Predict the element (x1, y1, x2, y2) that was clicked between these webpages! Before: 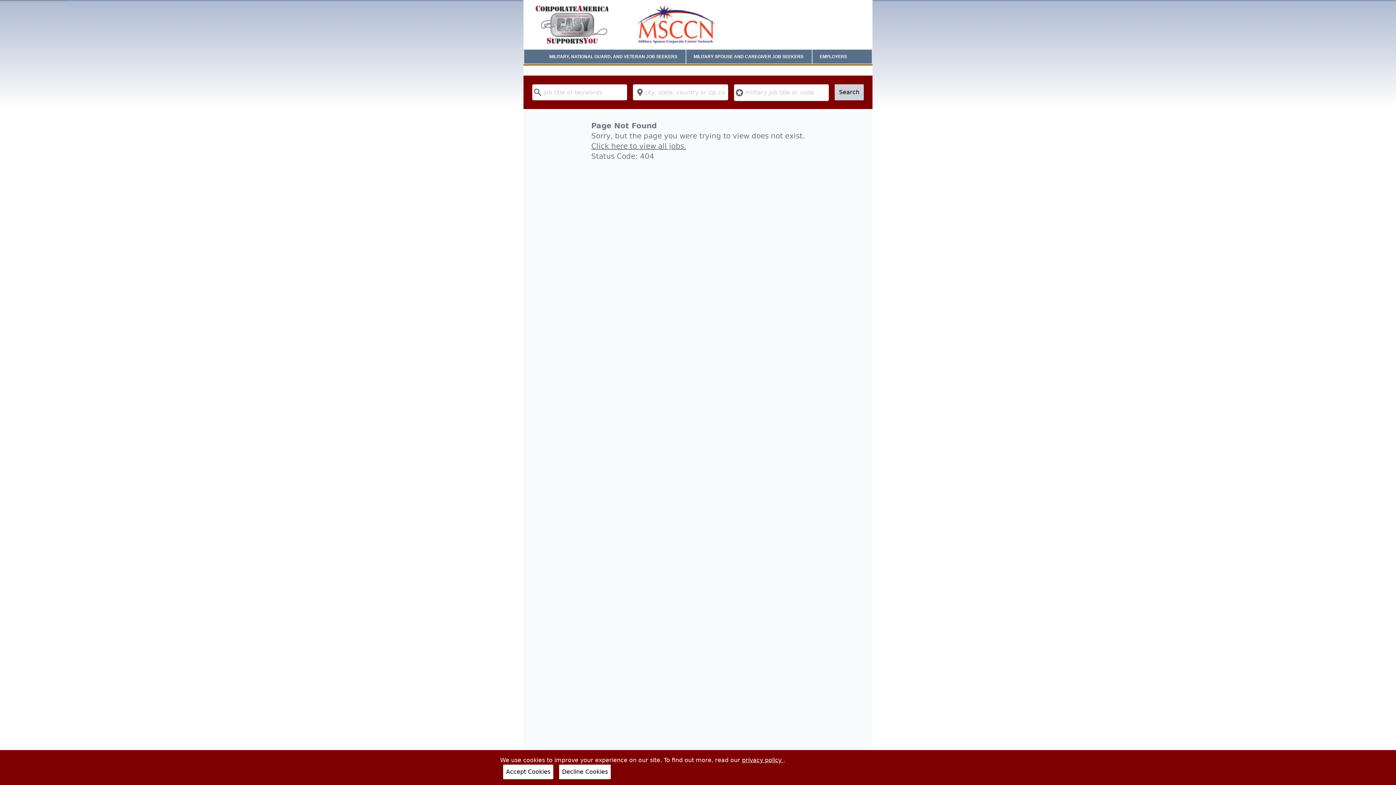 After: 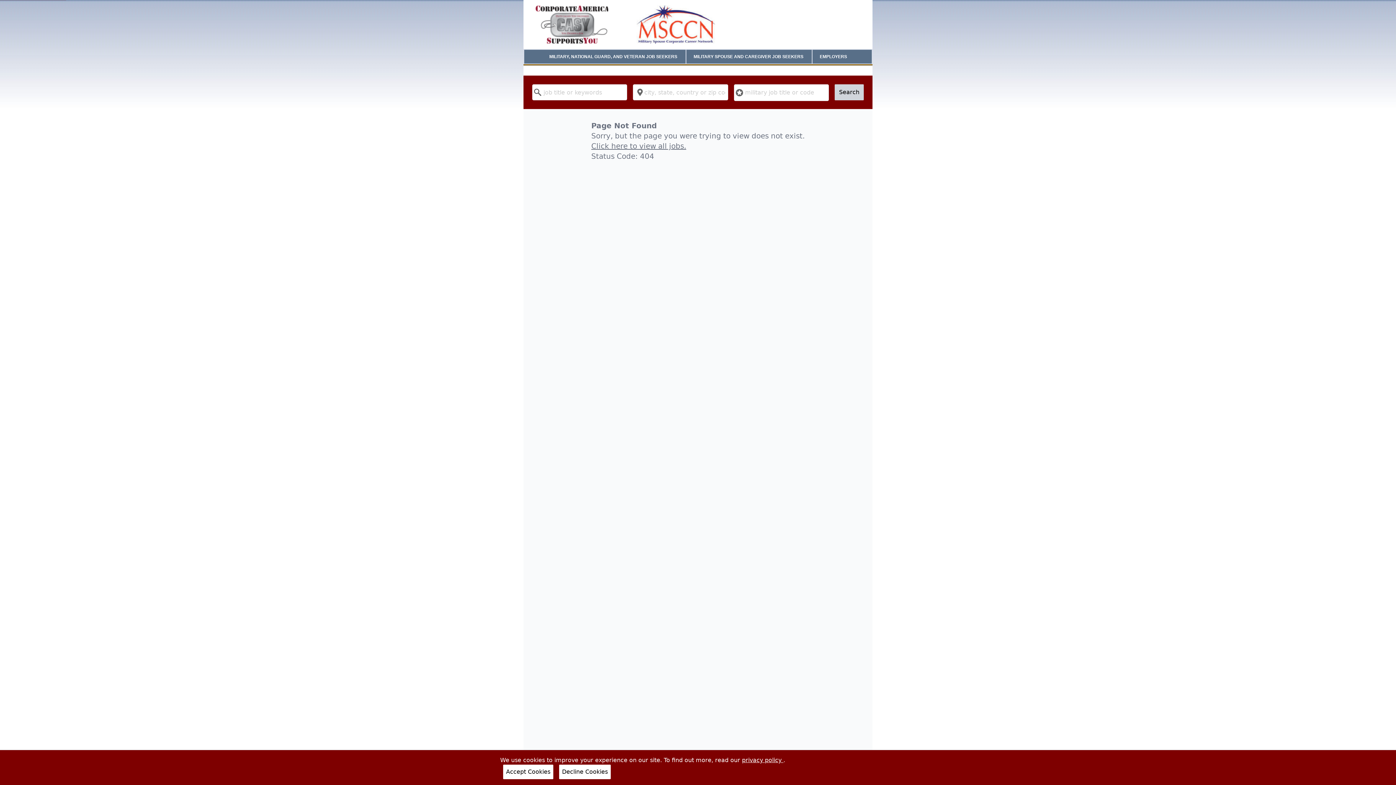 Action: bbox: (742, 757, 783, 764) label: privacy policy 